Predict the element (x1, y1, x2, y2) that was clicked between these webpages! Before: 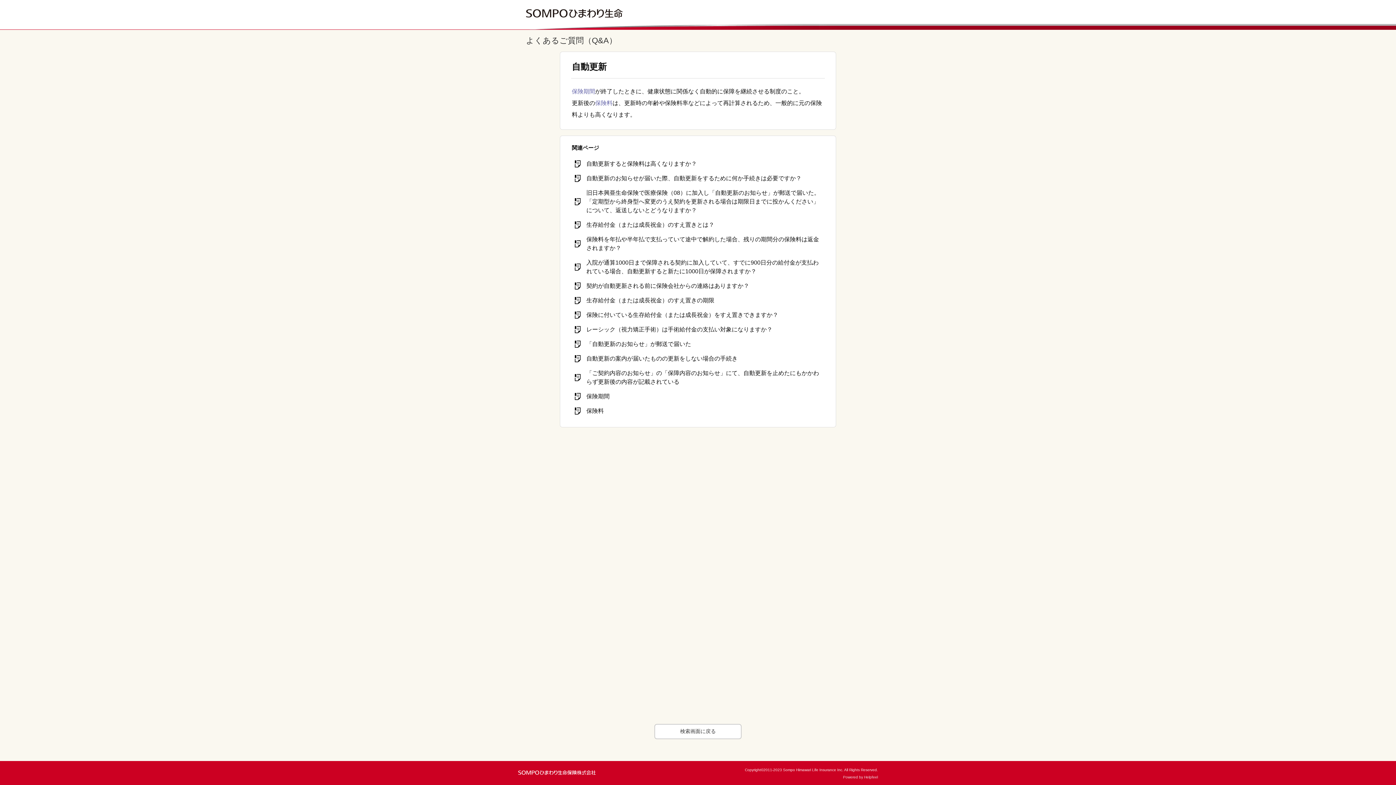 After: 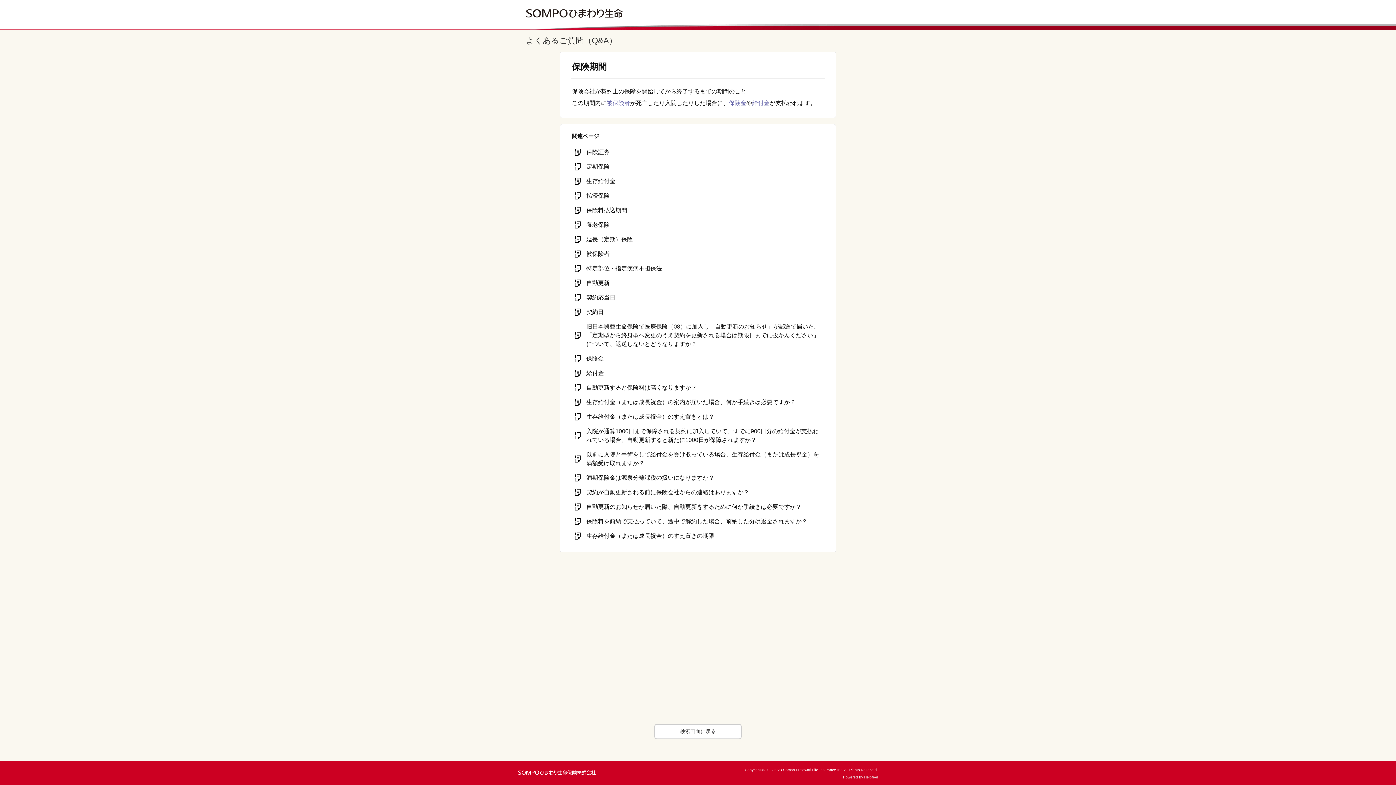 Action: label: 保険期間 bbox: (572, 389, 824, 404)